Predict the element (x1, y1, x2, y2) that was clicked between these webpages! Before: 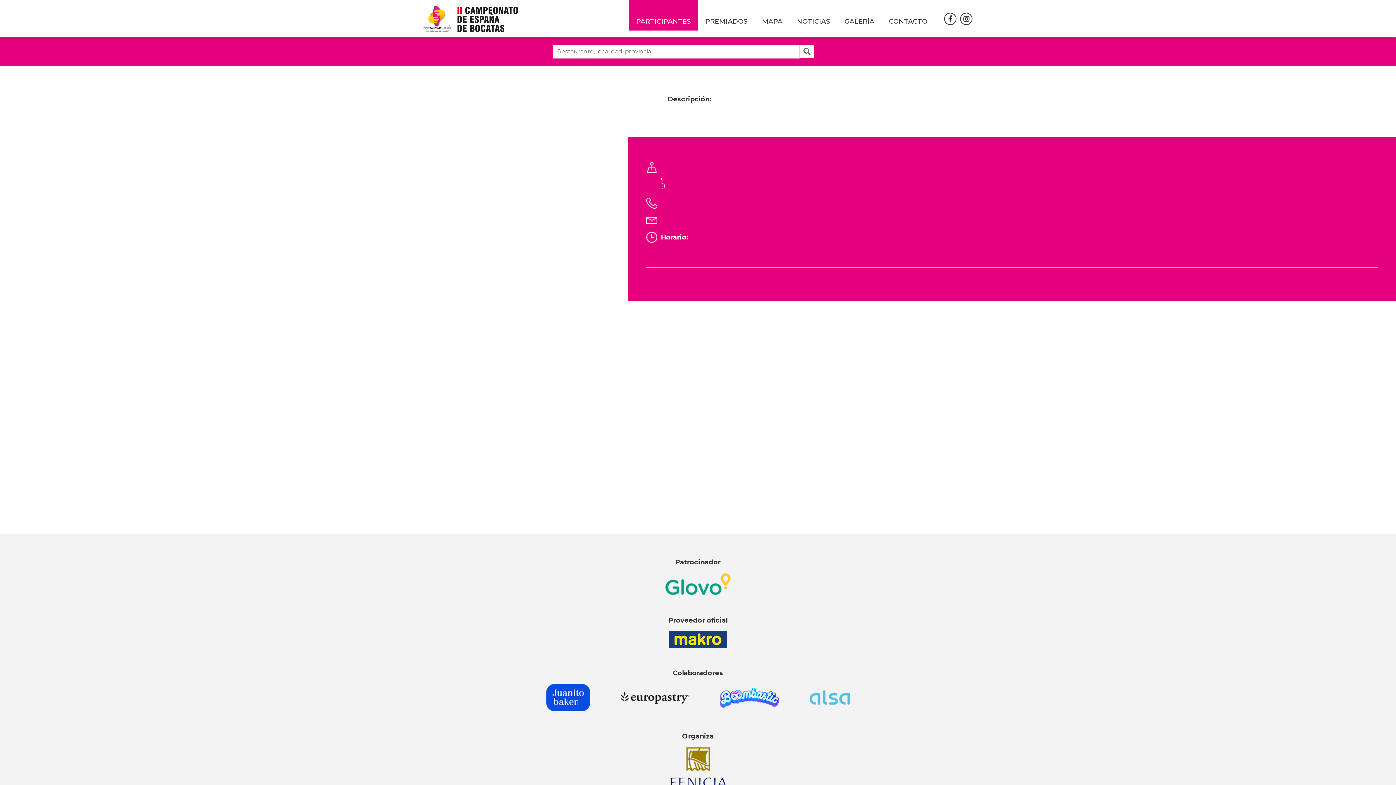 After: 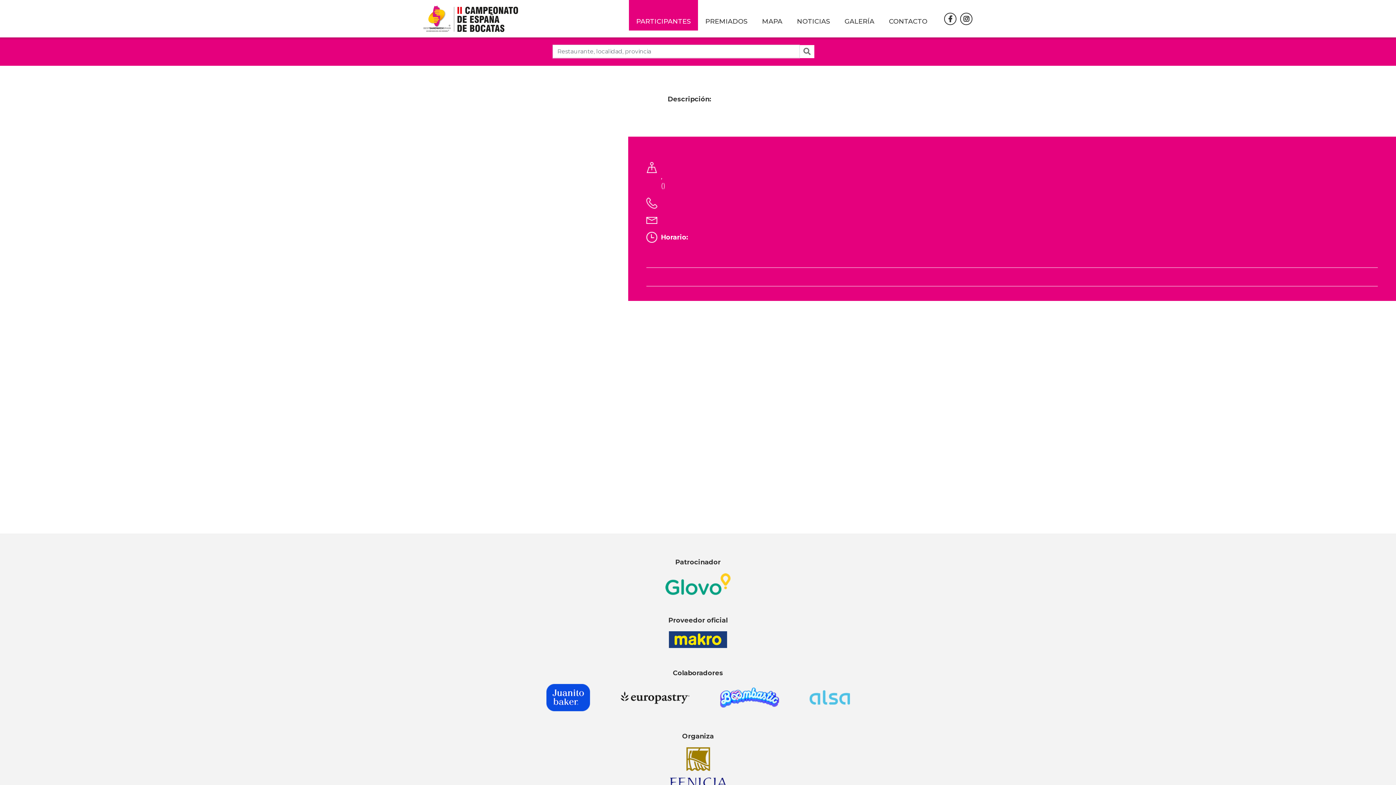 Action: bbox: (546, 693, 590, 701)